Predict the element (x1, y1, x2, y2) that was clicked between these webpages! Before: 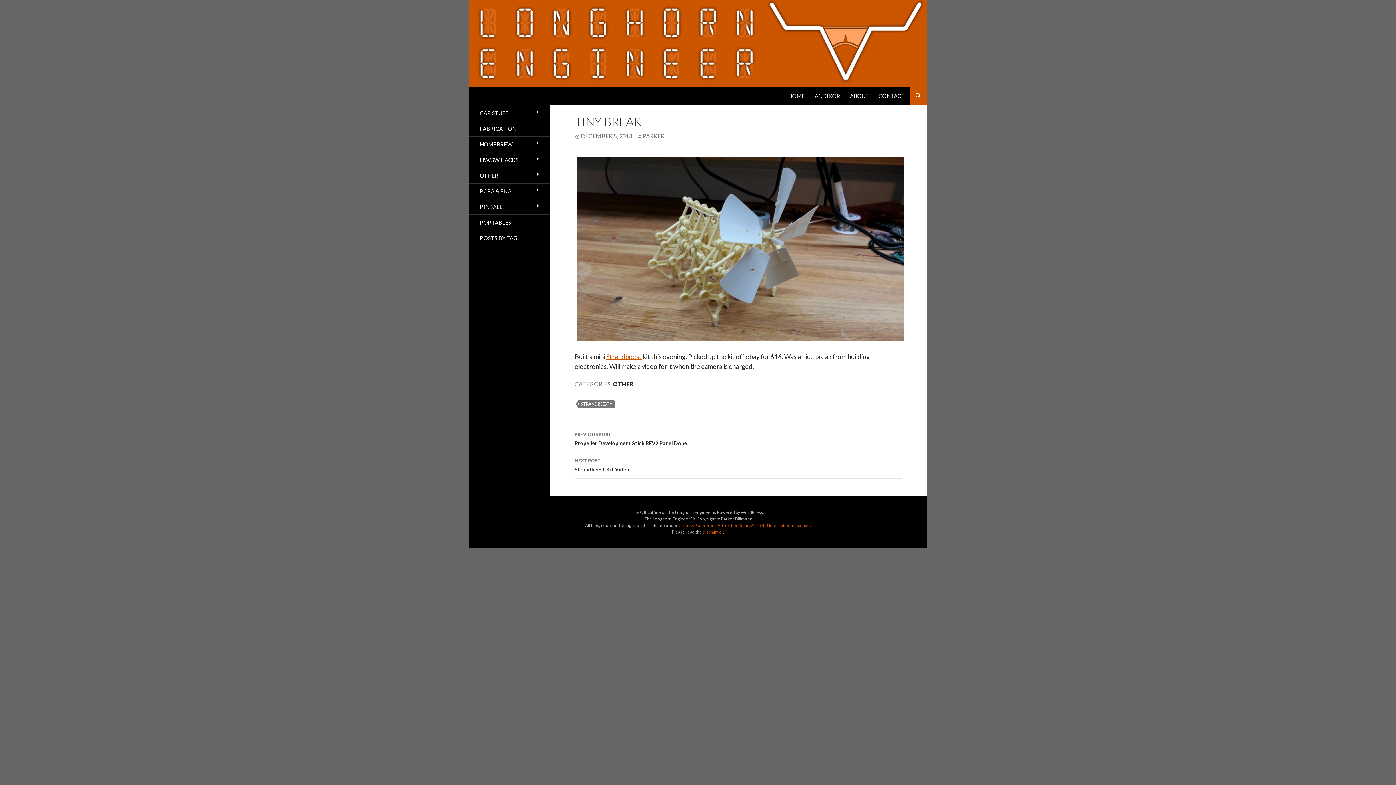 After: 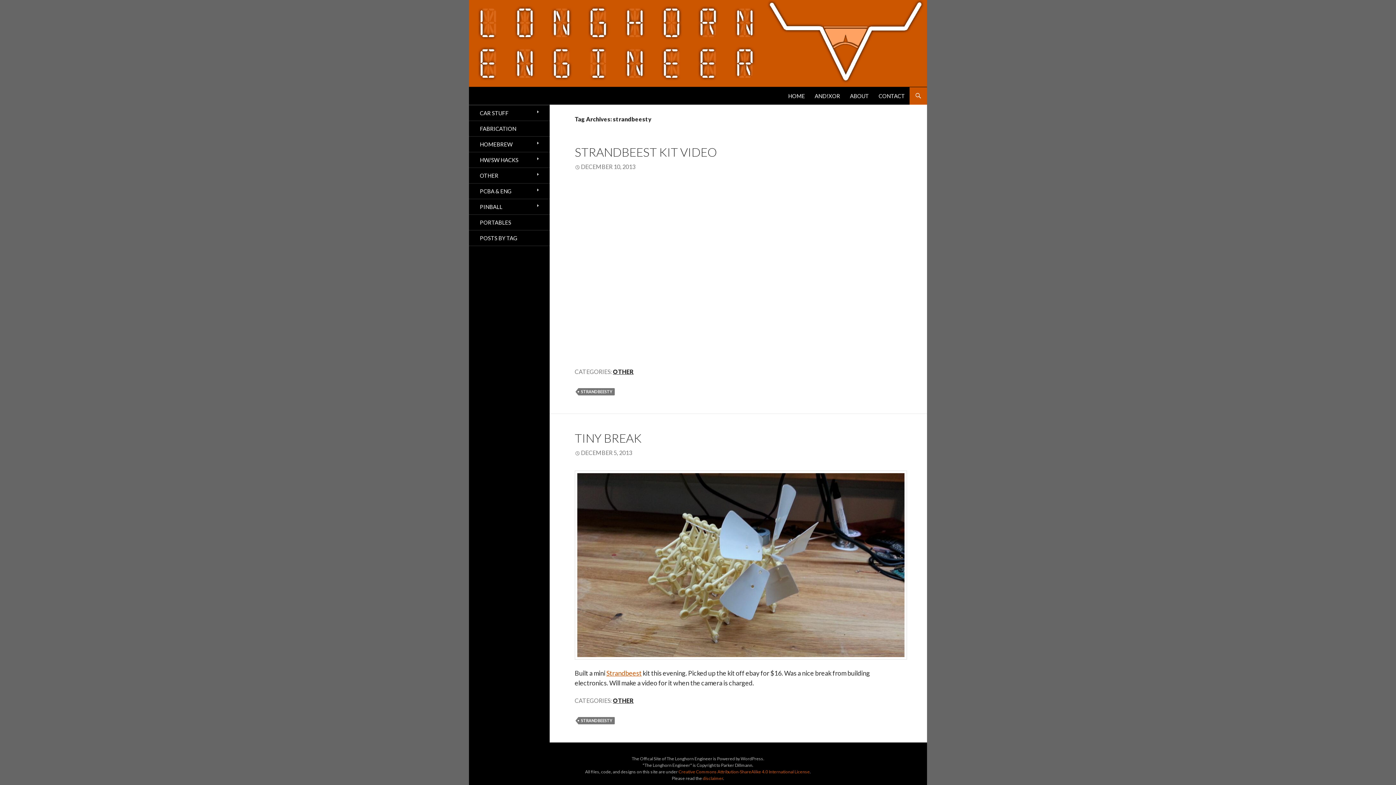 Action: bbox: (578, 400, 614, 408) label: STRANDBEESTY